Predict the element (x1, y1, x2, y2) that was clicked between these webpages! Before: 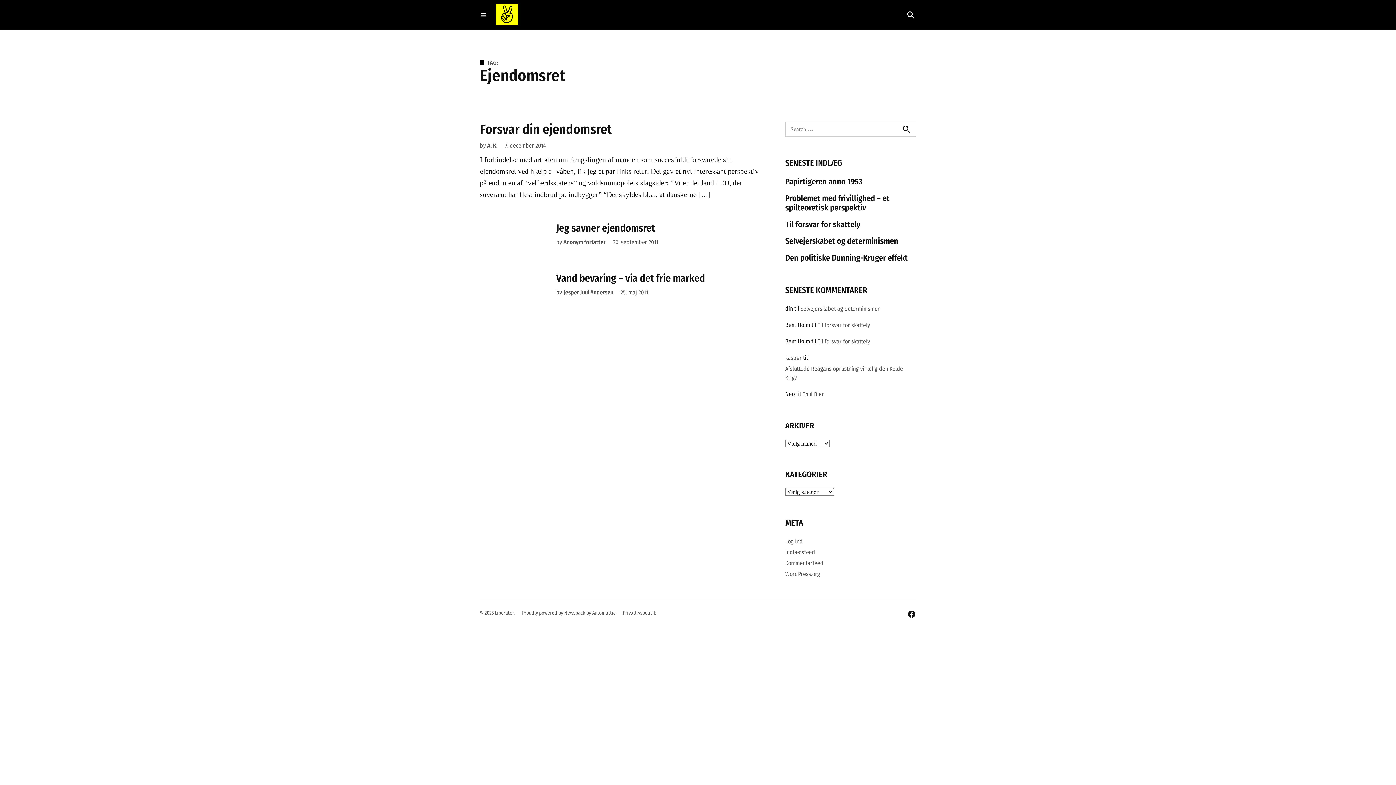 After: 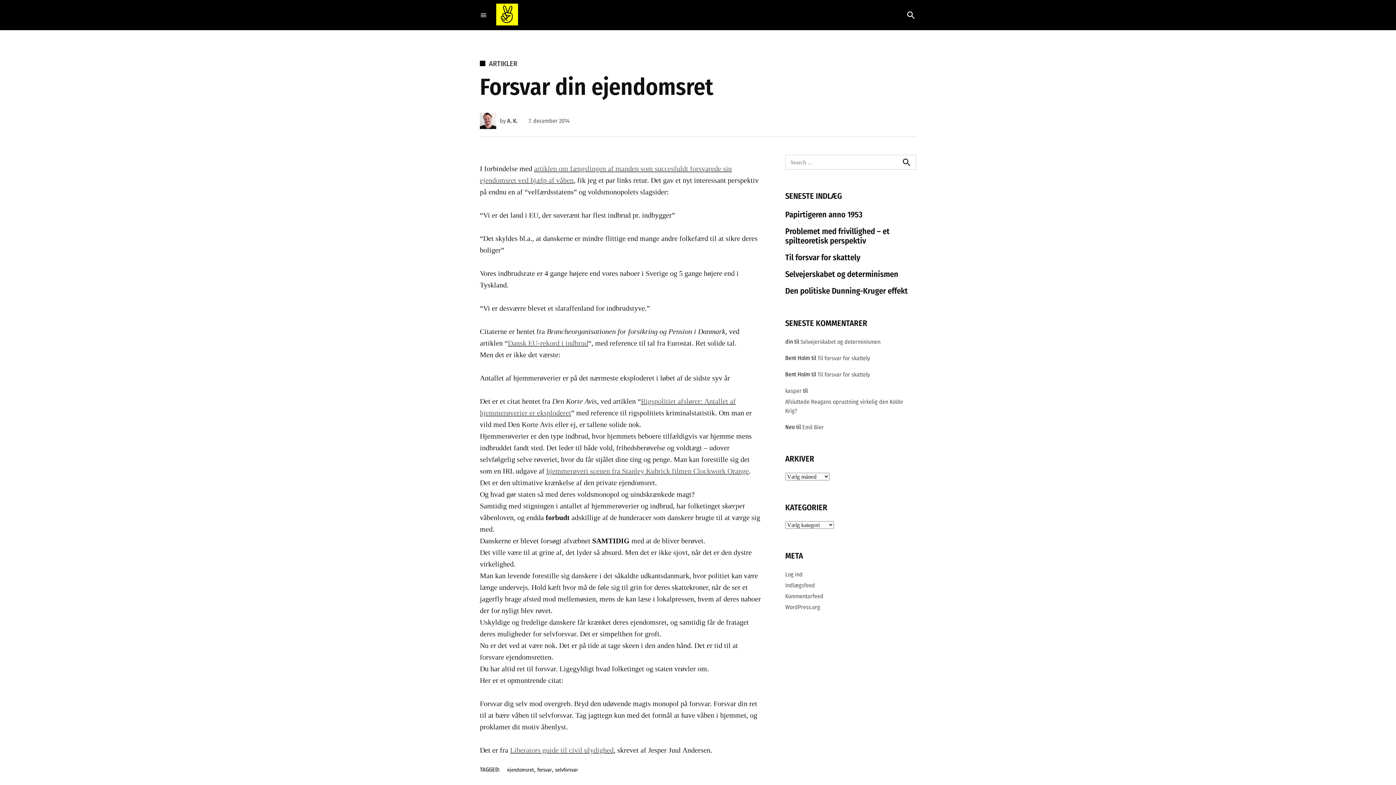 Action: bbox: (480, 121, 611, 137) label: Forsvar din ejendomsret